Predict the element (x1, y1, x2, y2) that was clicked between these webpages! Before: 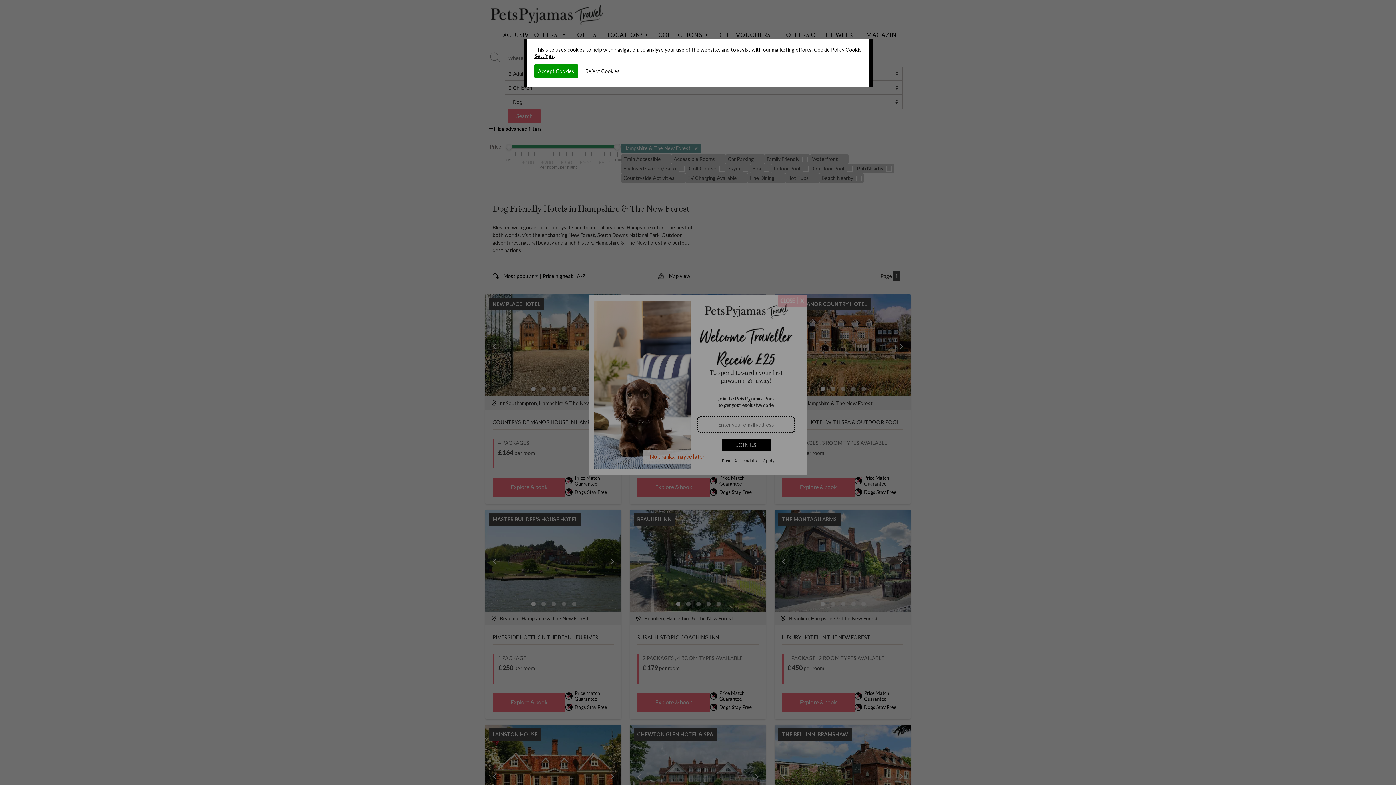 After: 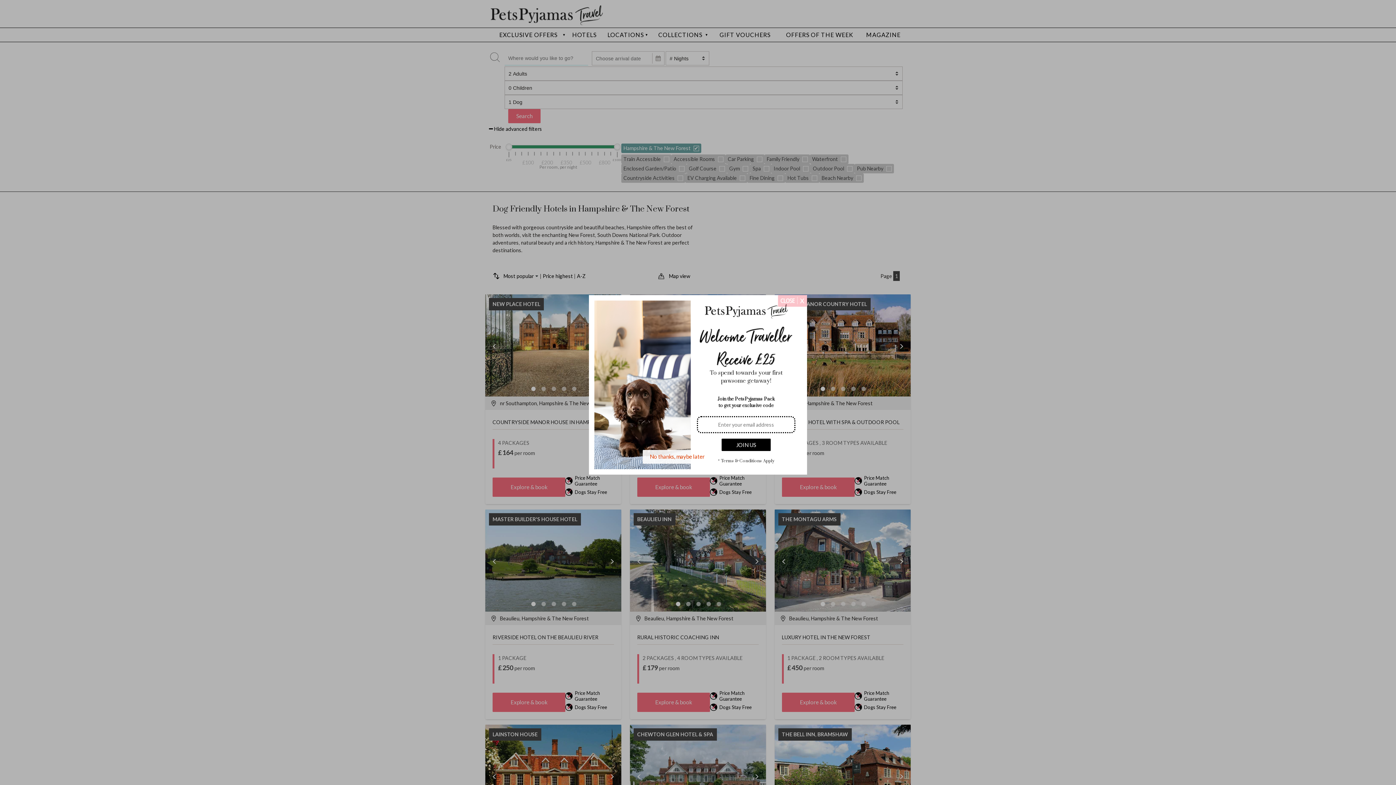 Action: label: Reject Cookies bbox: (581, 64, 623, 77)